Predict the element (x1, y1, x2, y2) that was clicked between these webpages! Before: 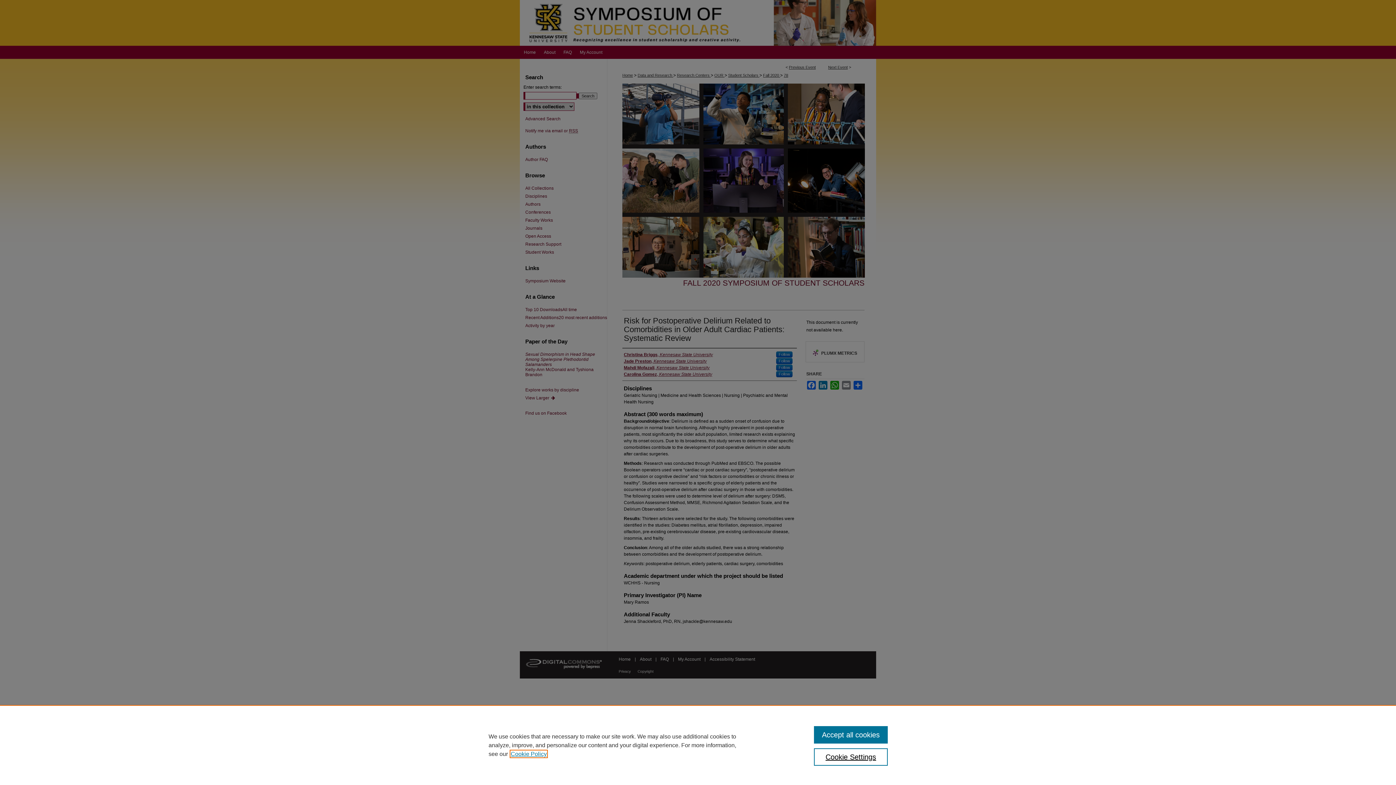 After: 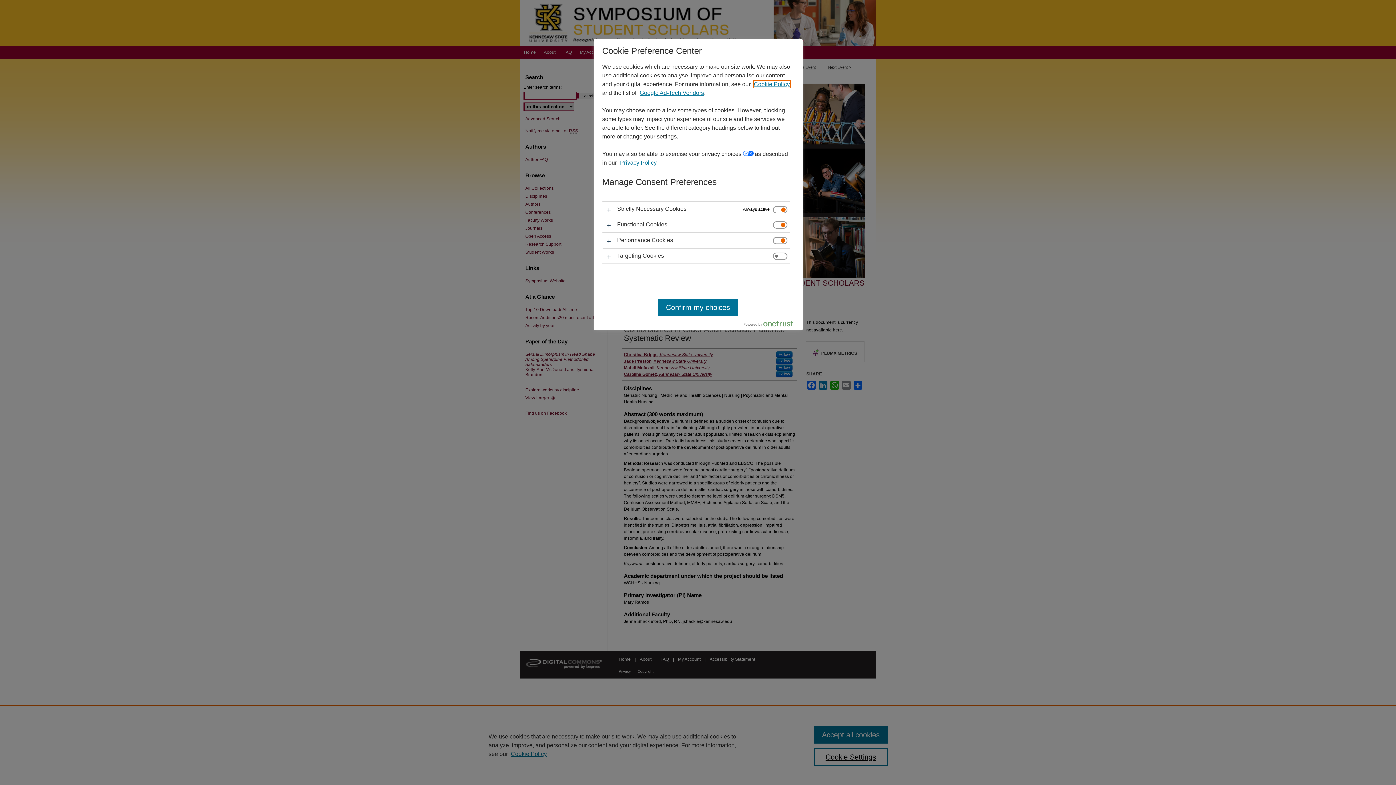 Action: label: Cookie Settings bbox: (814, 748, 887, 766)